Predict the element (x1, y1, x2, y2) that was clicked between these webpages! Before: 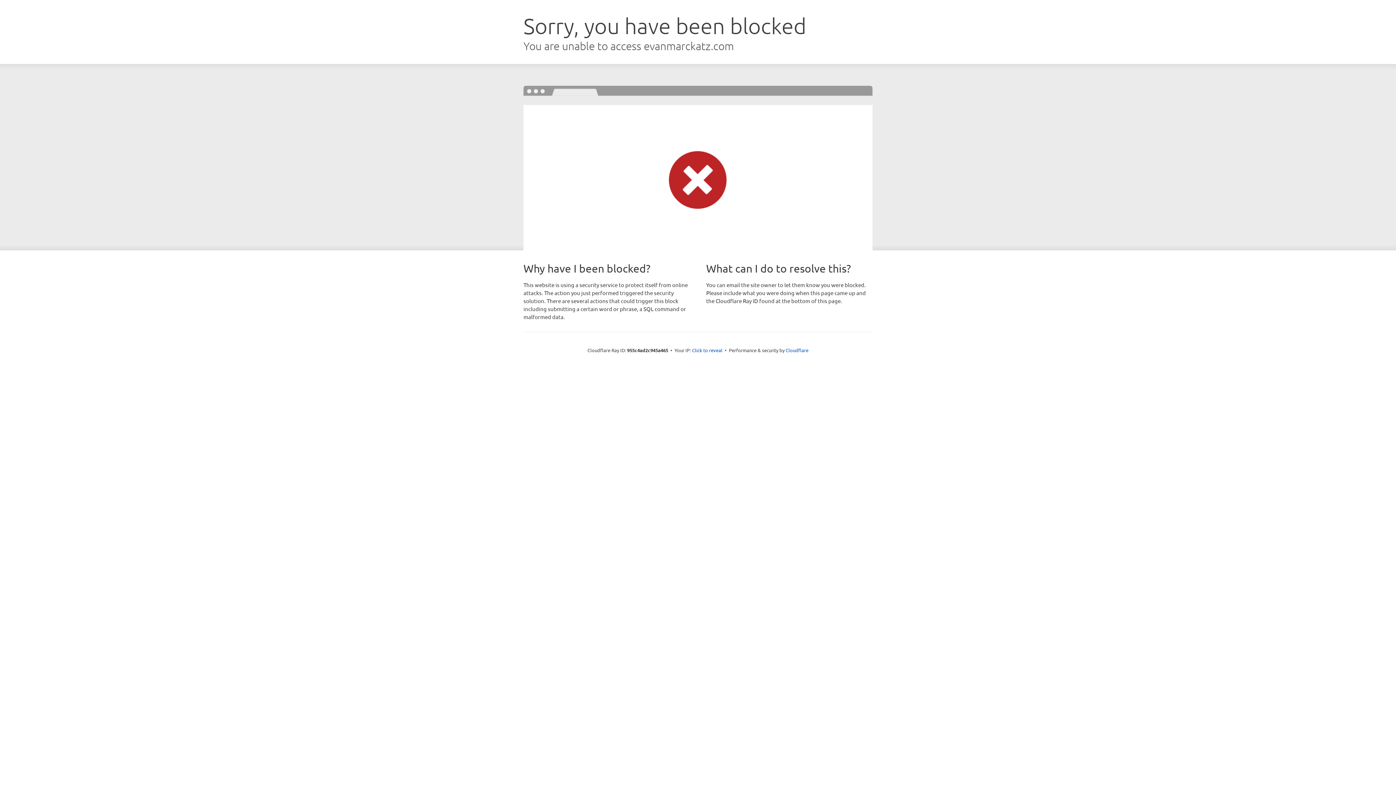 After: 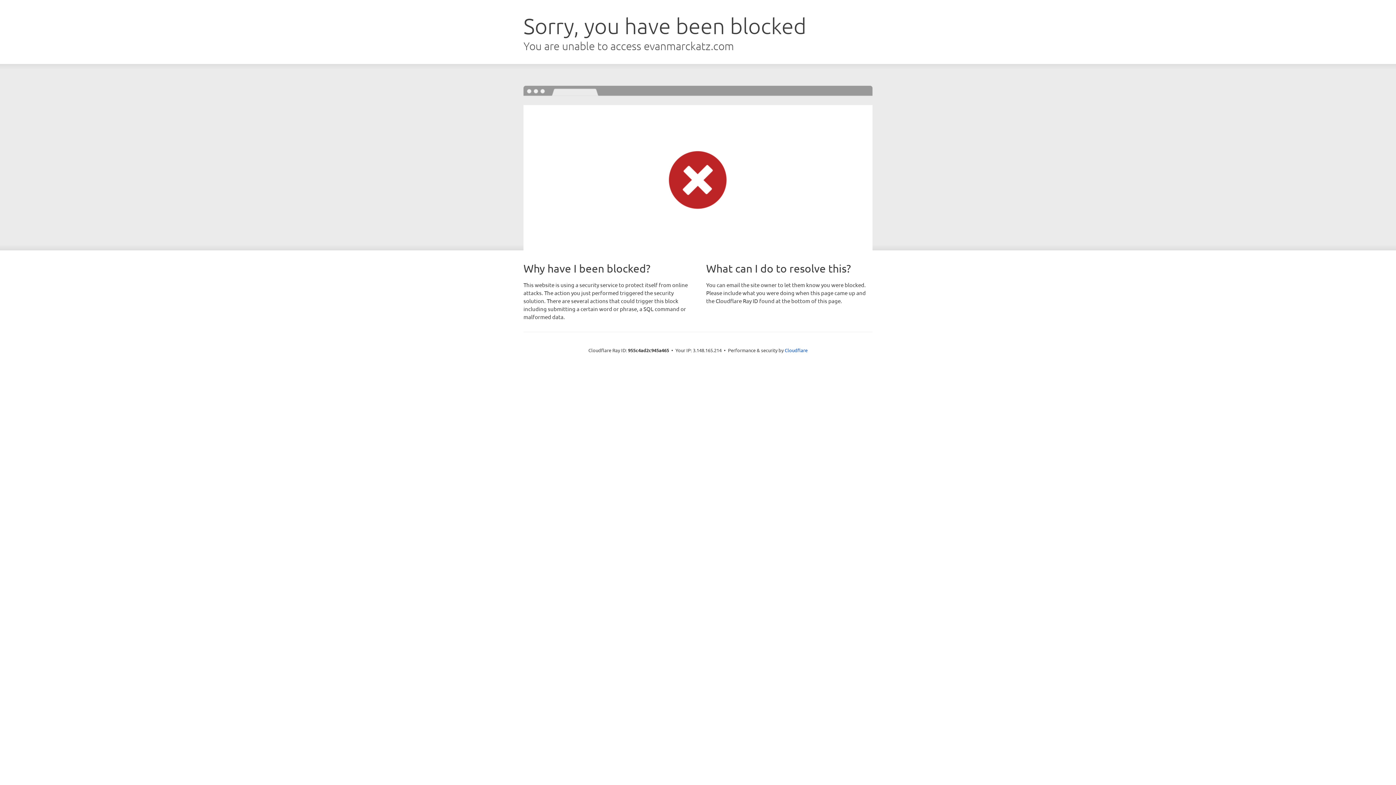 Action: bbox: (692, 346, 722, 353) label: Click to reveal